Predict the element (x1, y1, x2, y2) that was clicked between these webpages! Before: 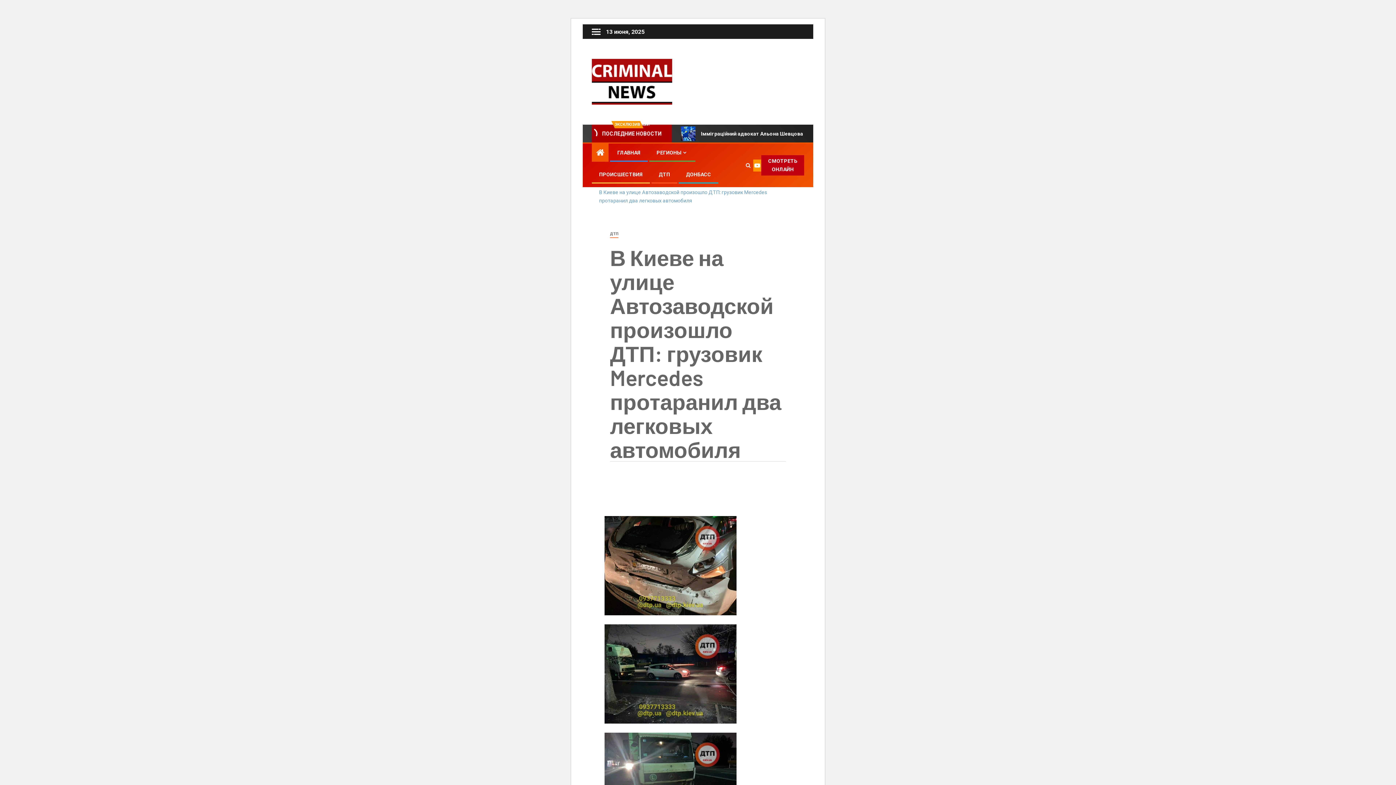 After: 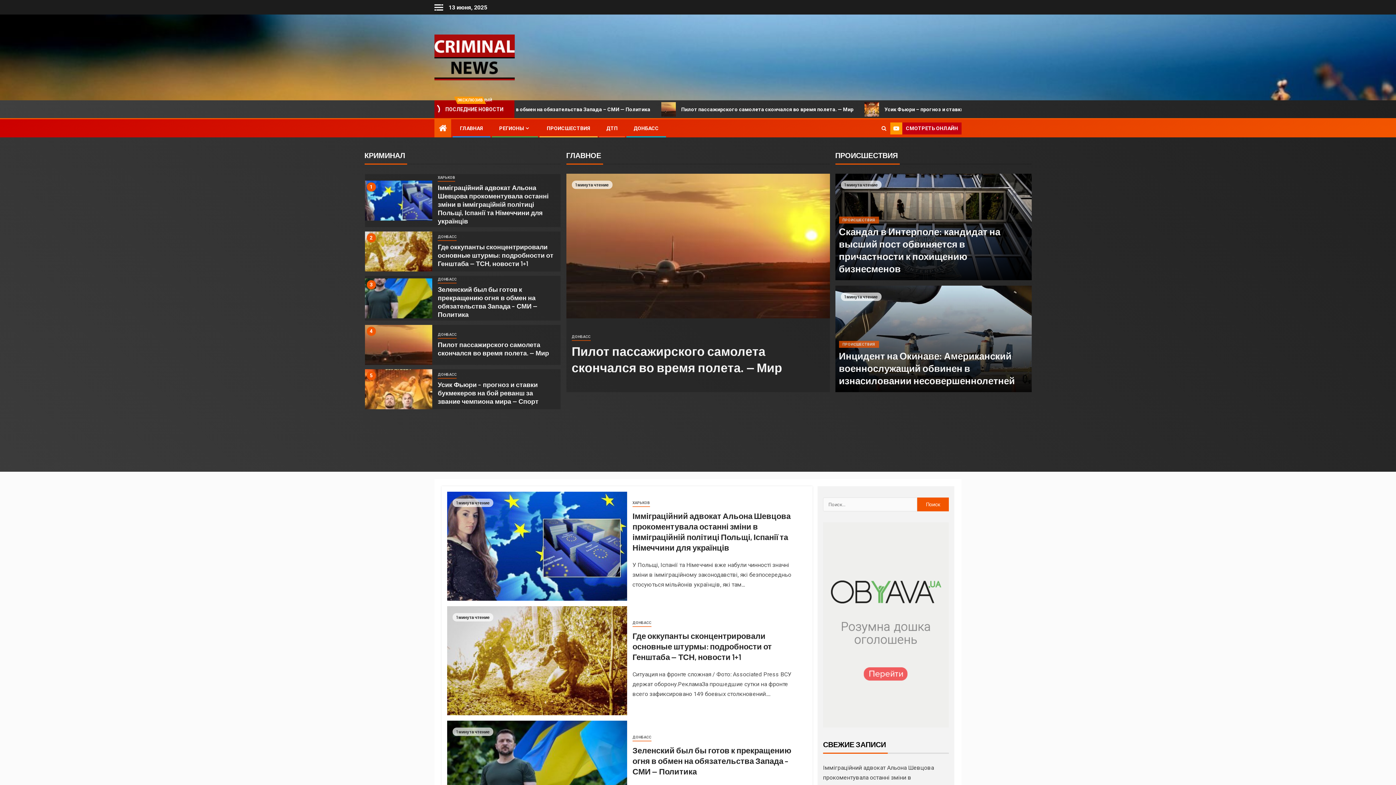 Action: label: ГЛАВНАЯ bbox: (617, 149, 640, 155)